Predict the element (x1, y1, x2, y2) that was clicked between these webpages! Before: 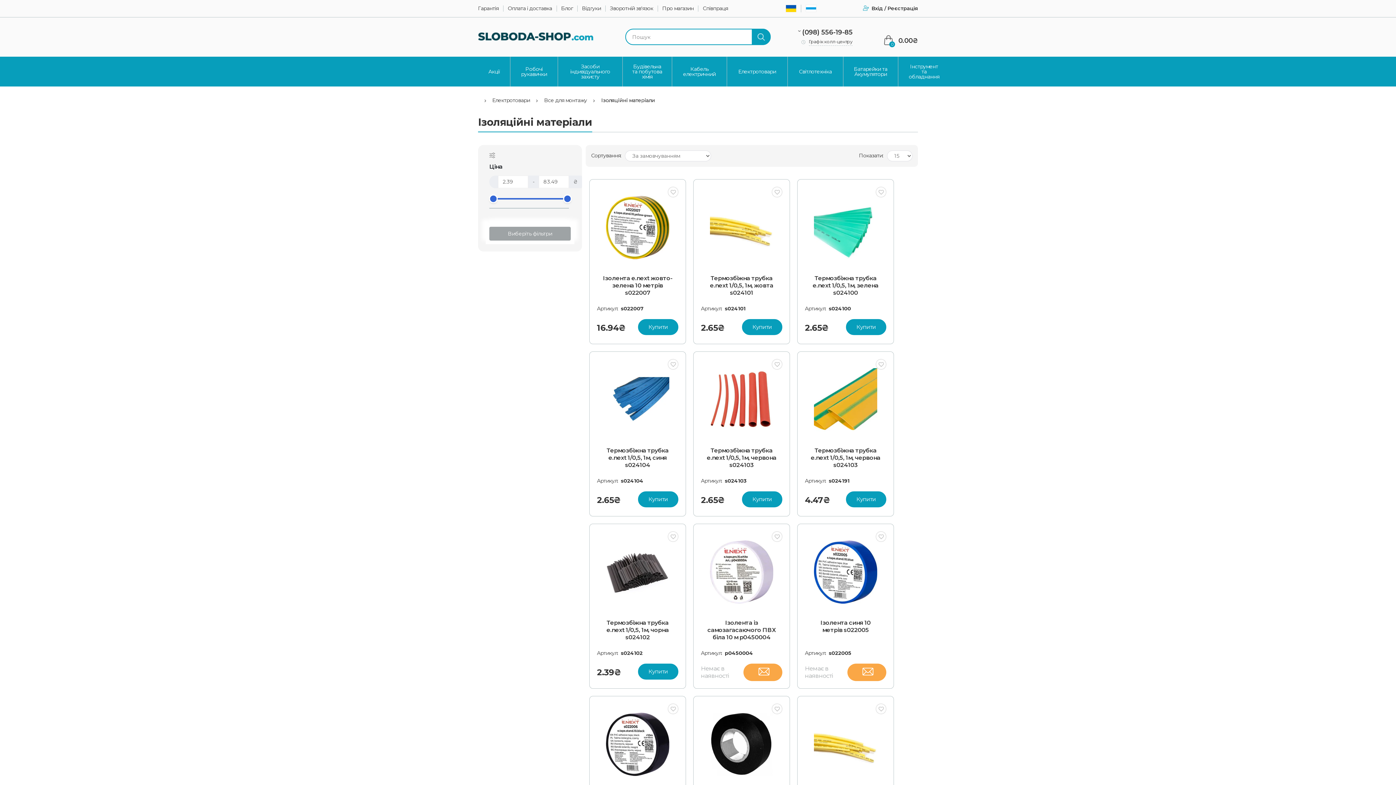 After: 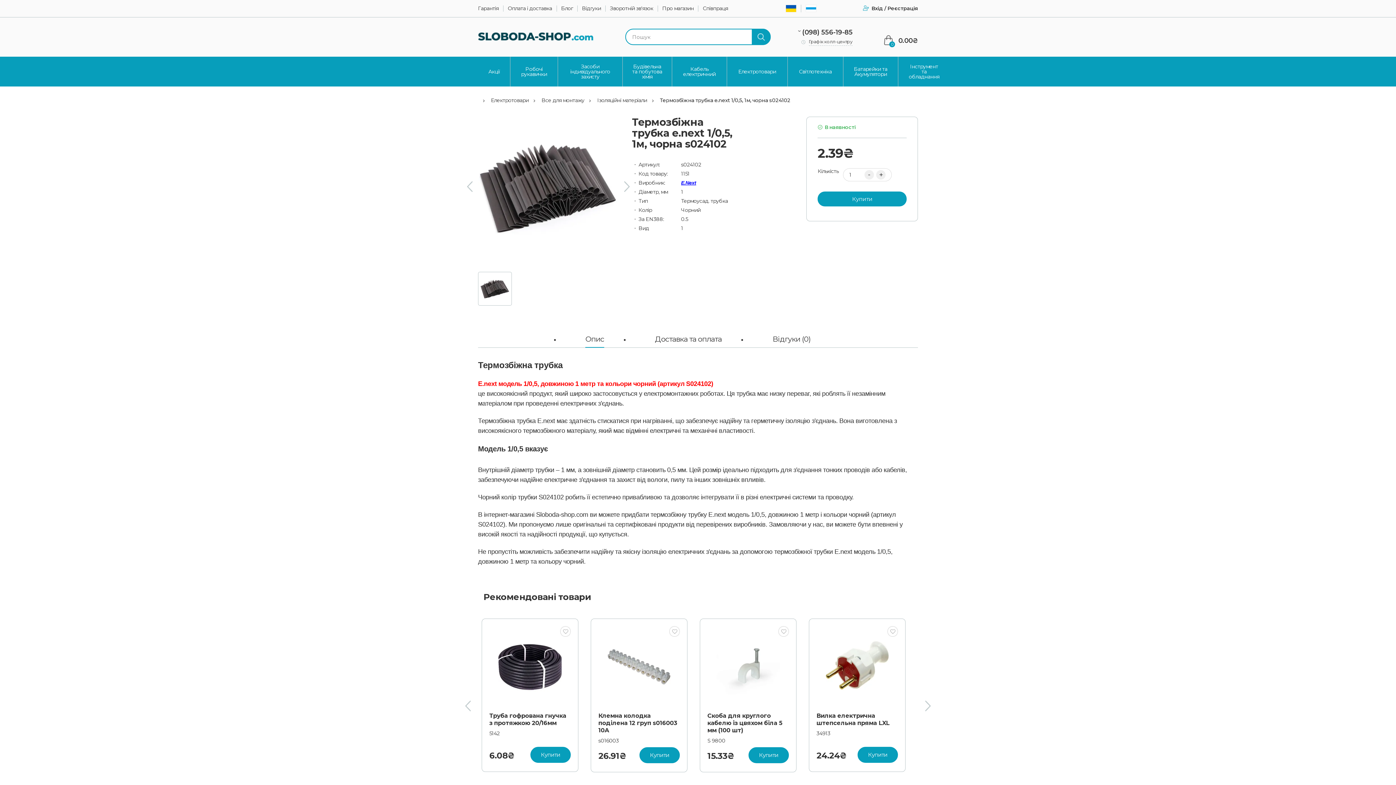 Action: bbox: (606, 598, 669, 605)